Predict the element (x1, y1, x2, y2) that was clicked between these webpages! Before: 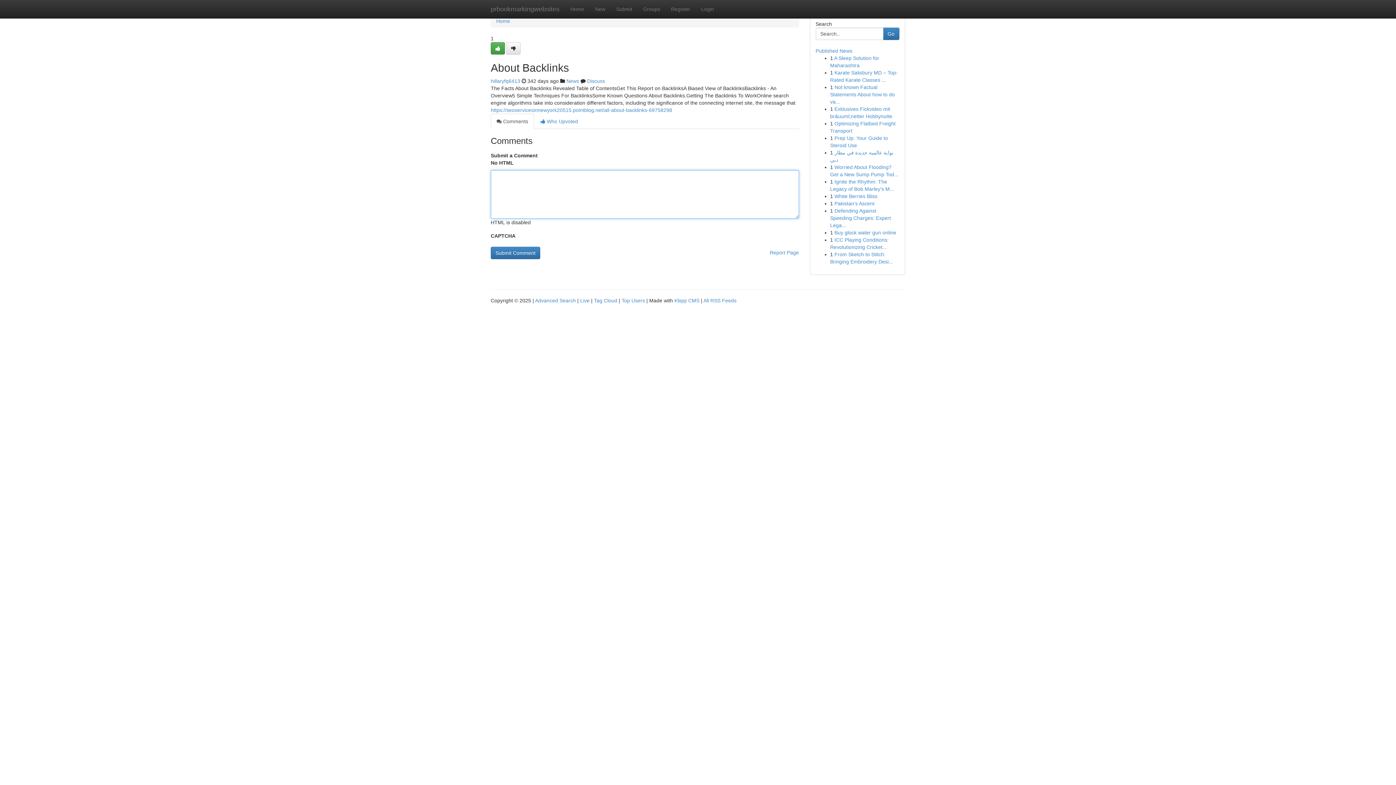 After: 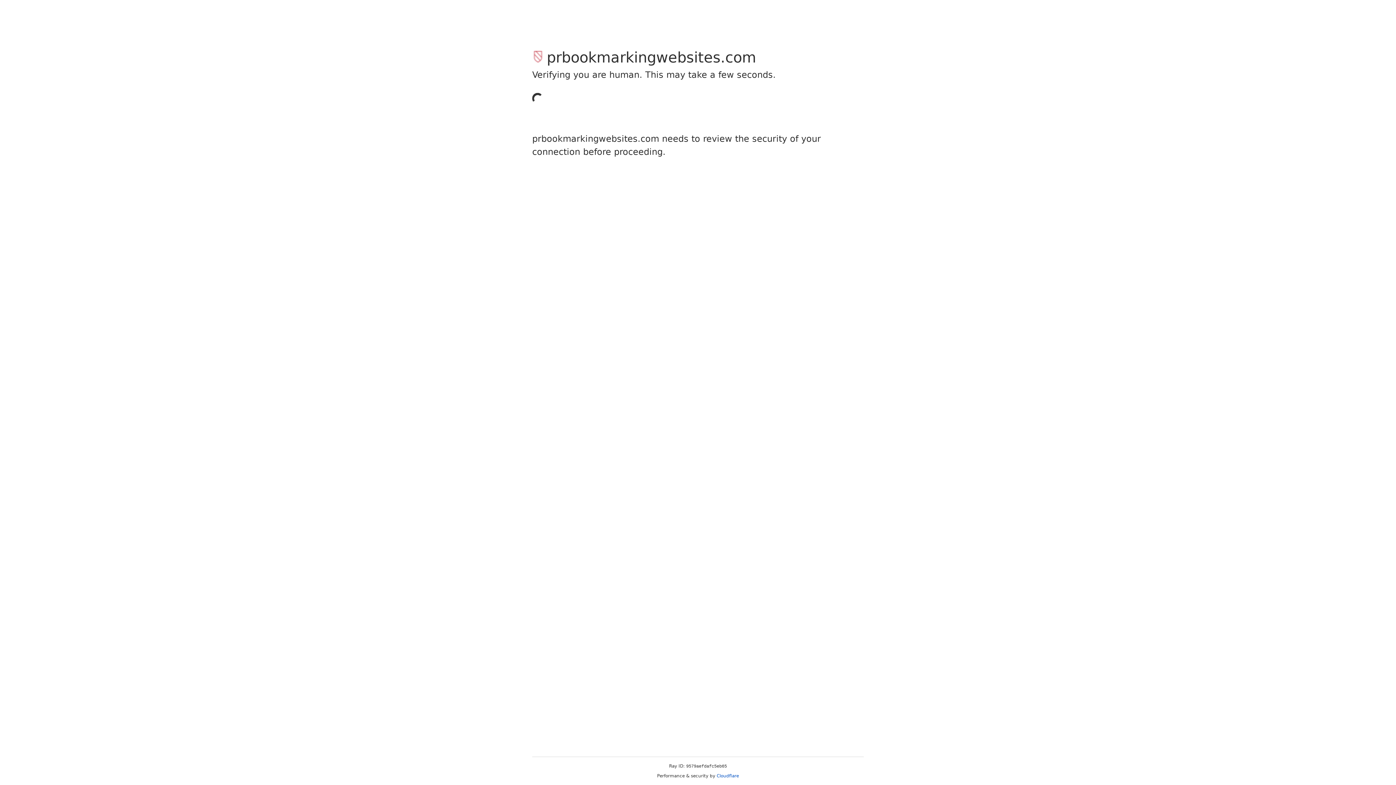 Action: bbox: (610, 0, 637, 18) label: Submit